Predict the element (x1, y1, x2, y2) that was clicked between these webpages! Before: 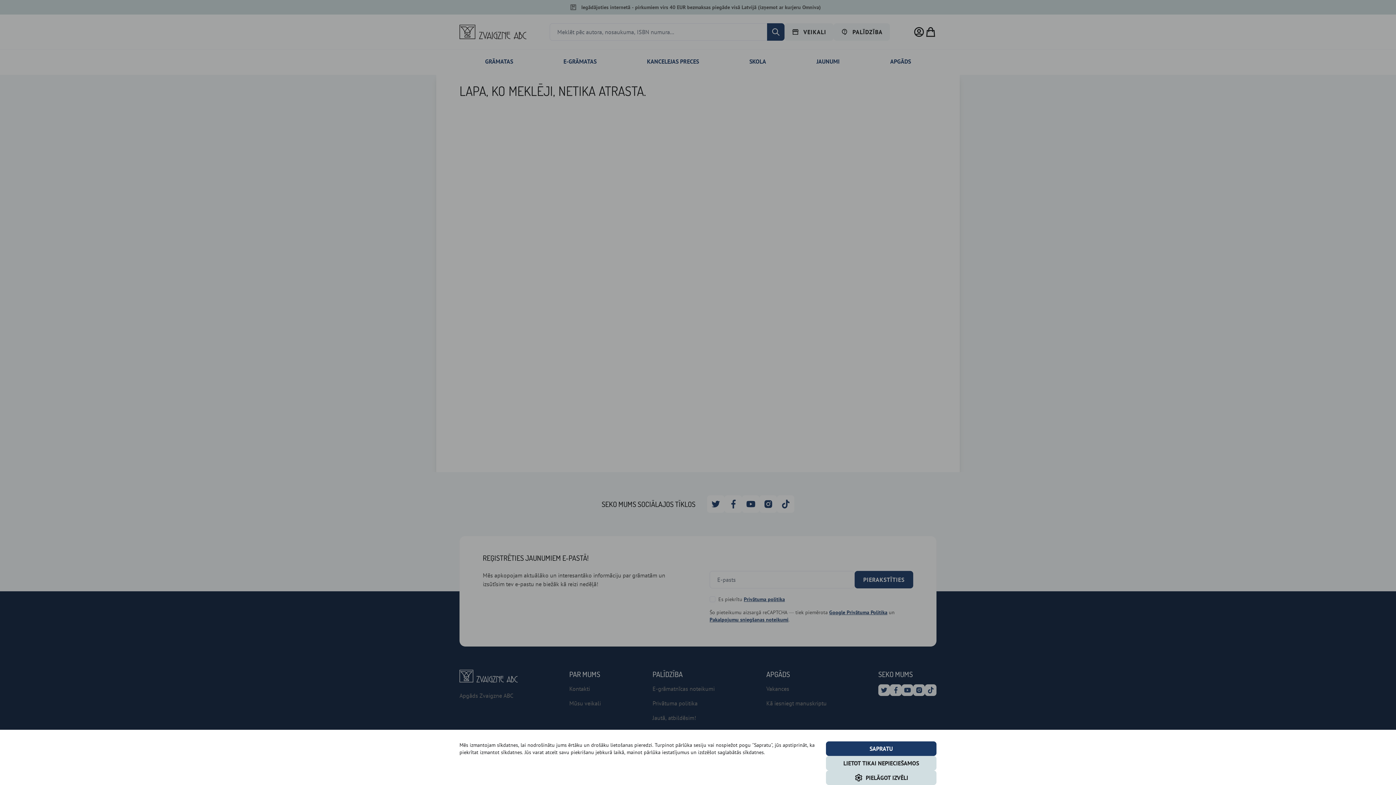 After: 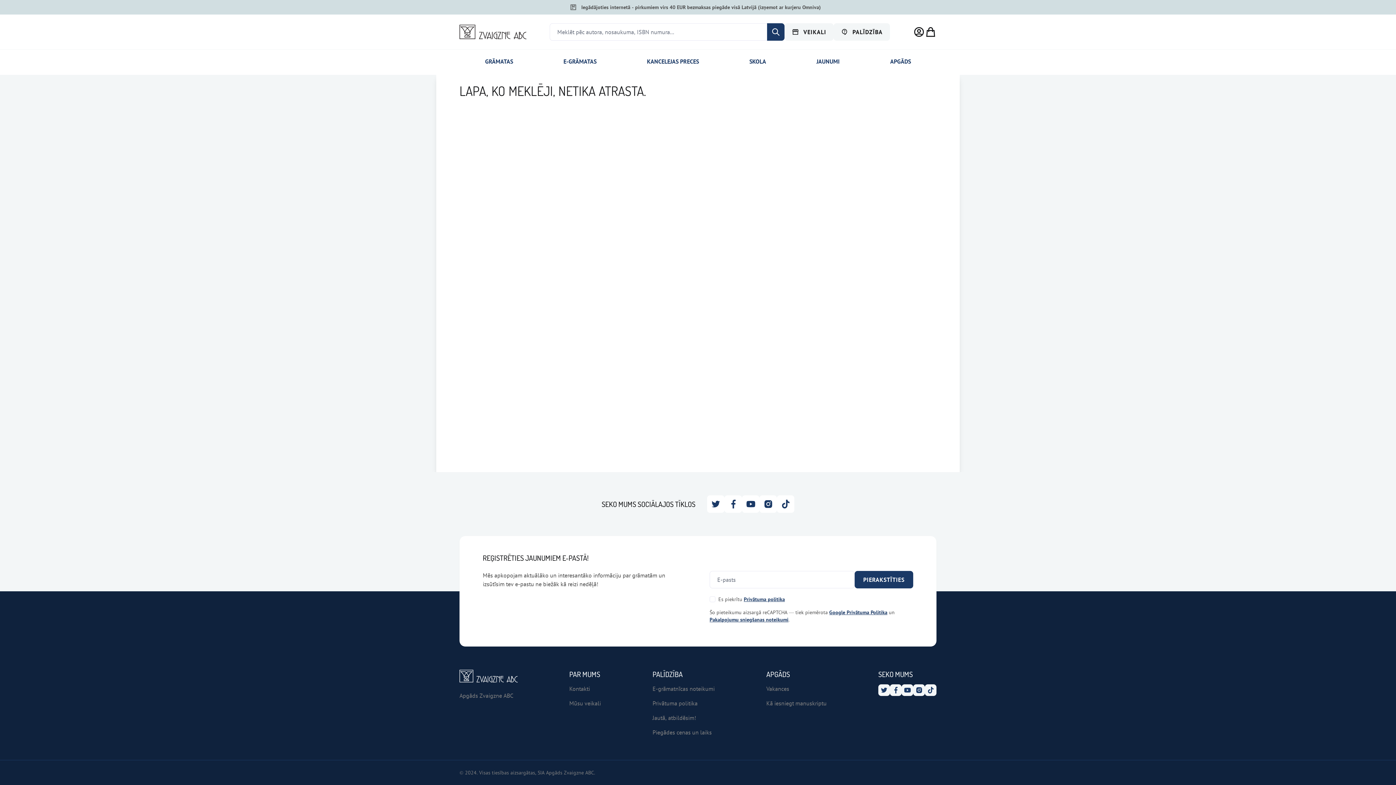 Action: bbox: (826, 756, 936, 770) label: LIETOT TIKAI NEPIECIEŠAMOS